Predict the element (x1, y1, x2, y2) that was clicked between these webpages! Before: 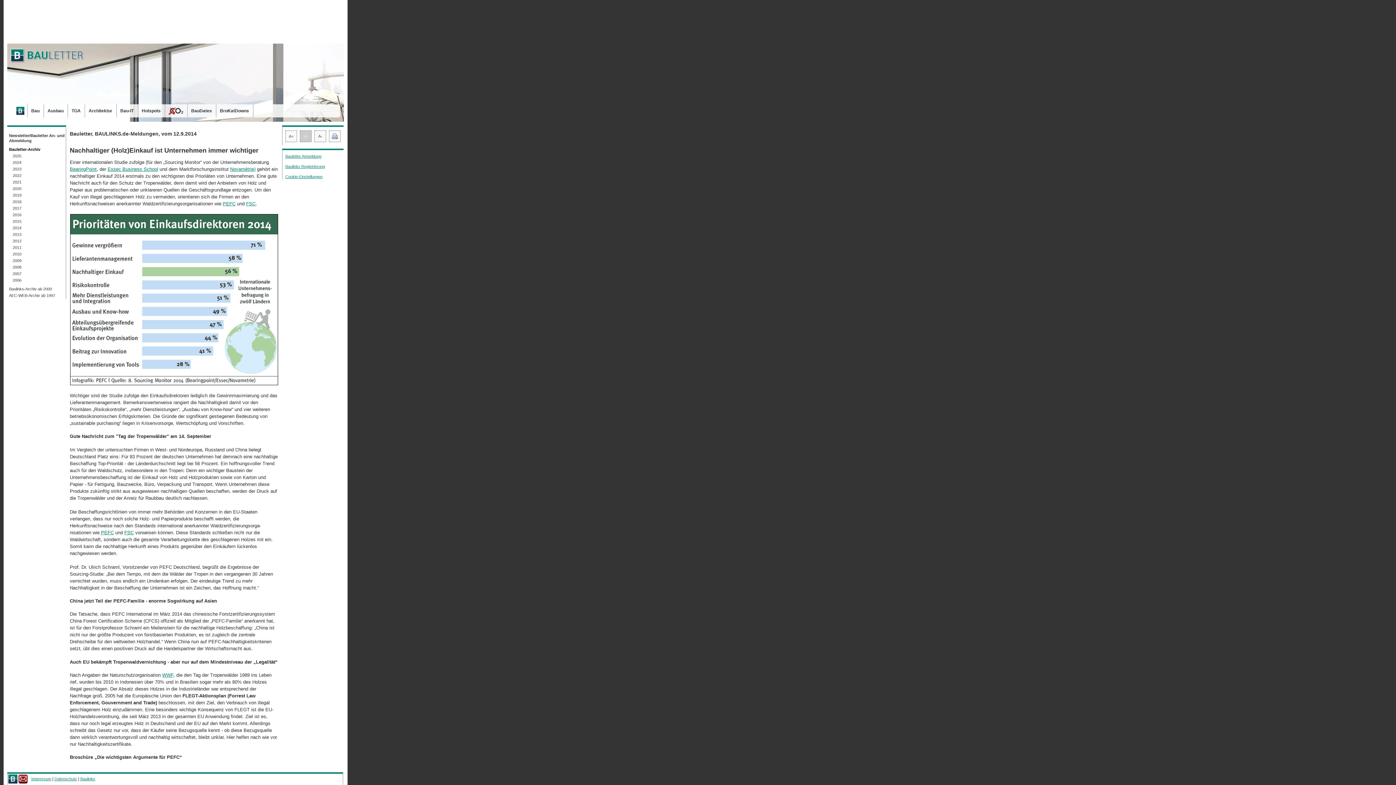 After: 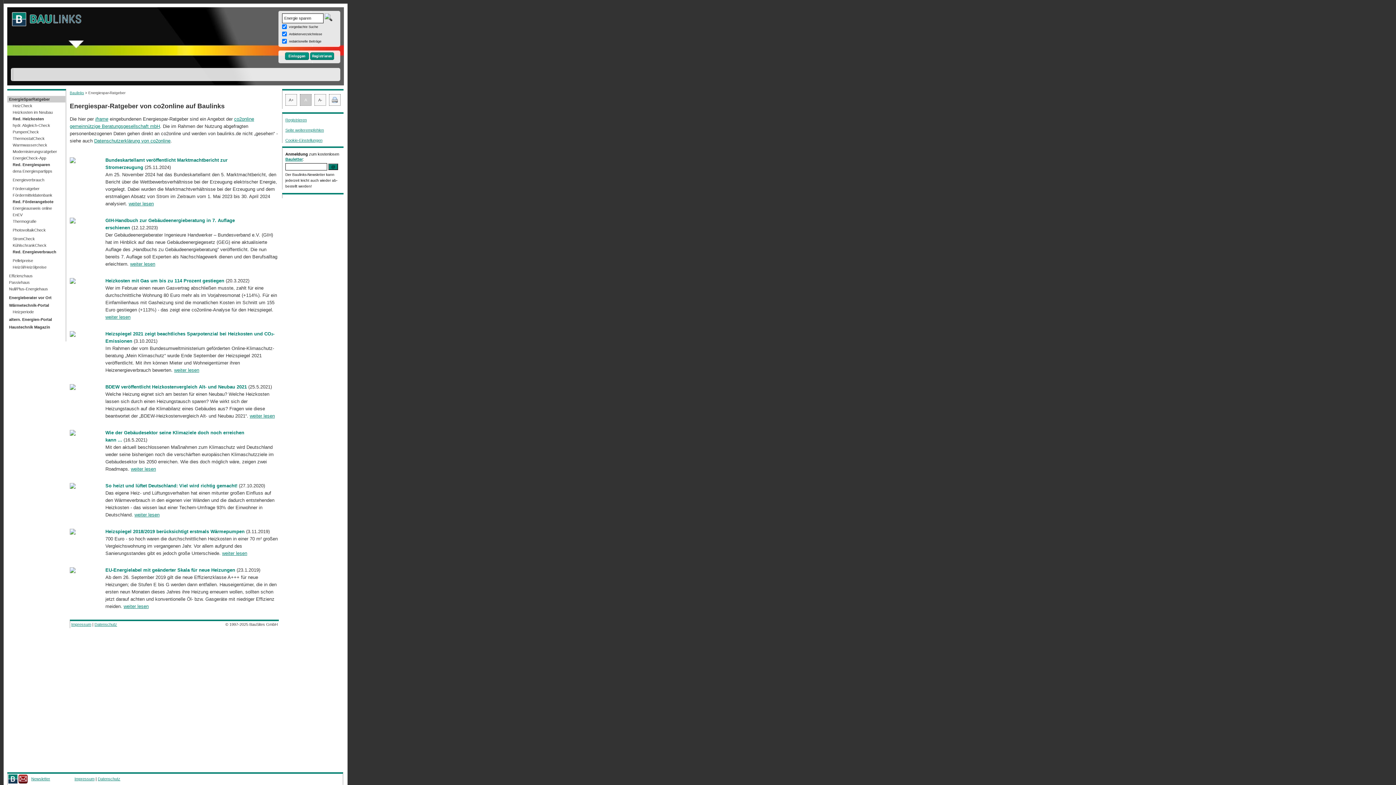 Action: bbox: (164, 104, 187, 117)